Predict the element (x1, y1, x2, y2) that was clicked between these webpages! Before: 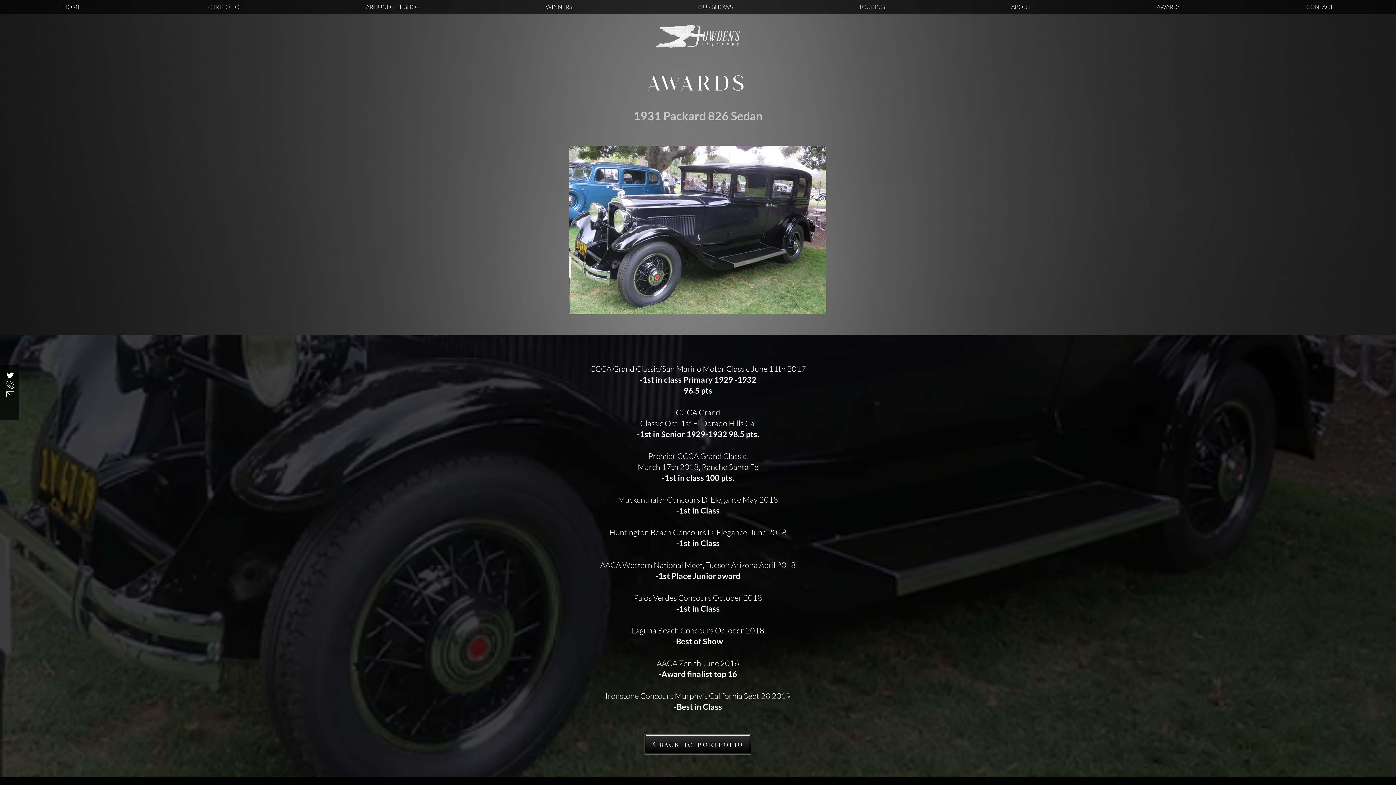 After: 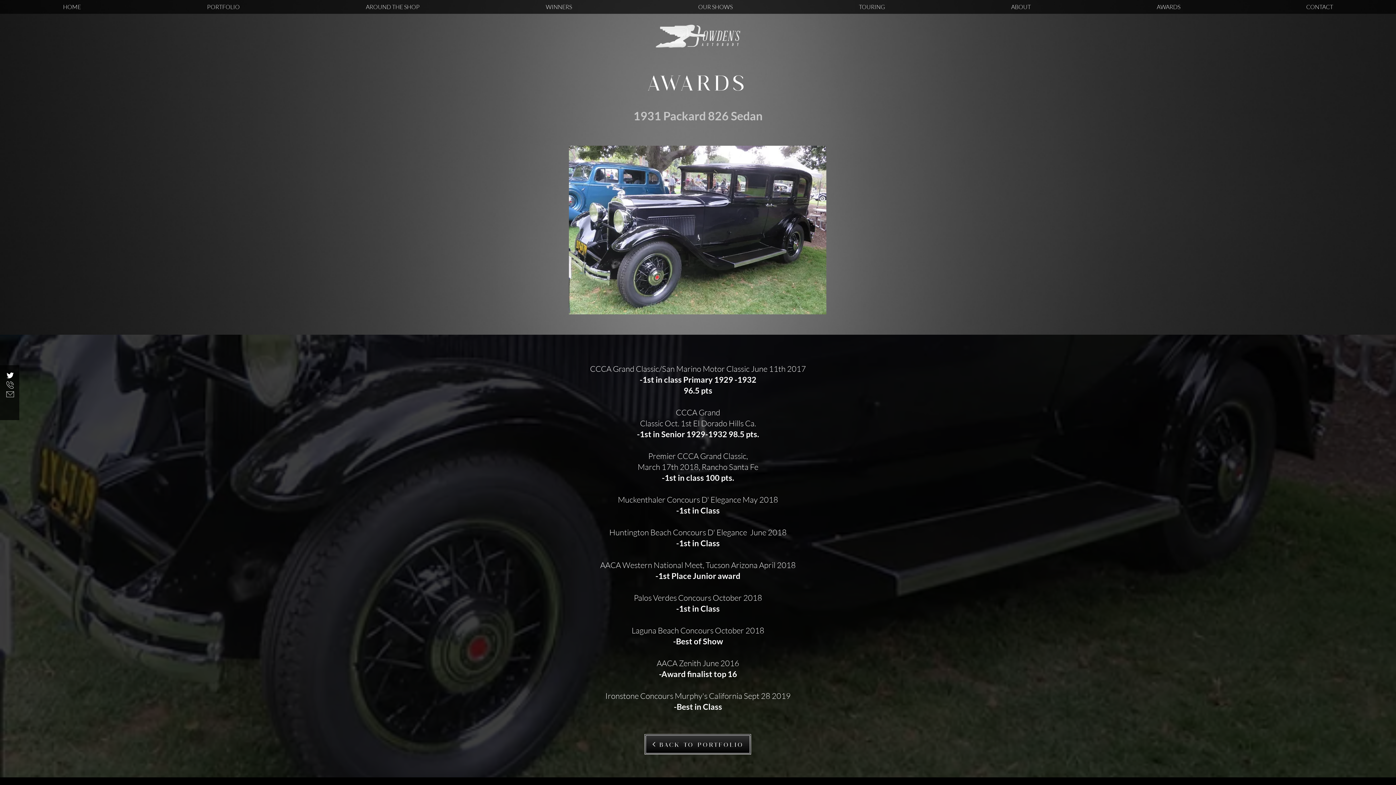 Action: label: Twitter bbox: (5, 370, 14, 380)